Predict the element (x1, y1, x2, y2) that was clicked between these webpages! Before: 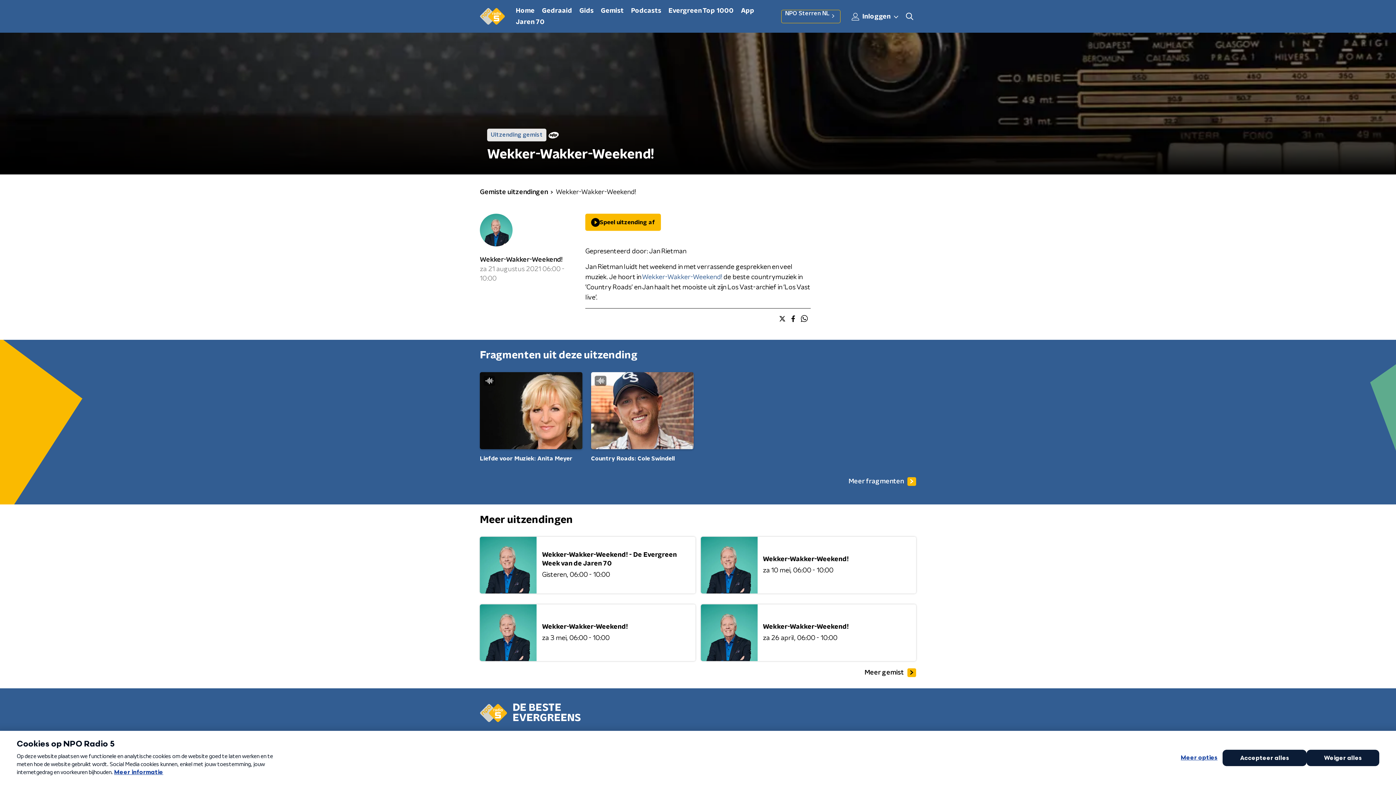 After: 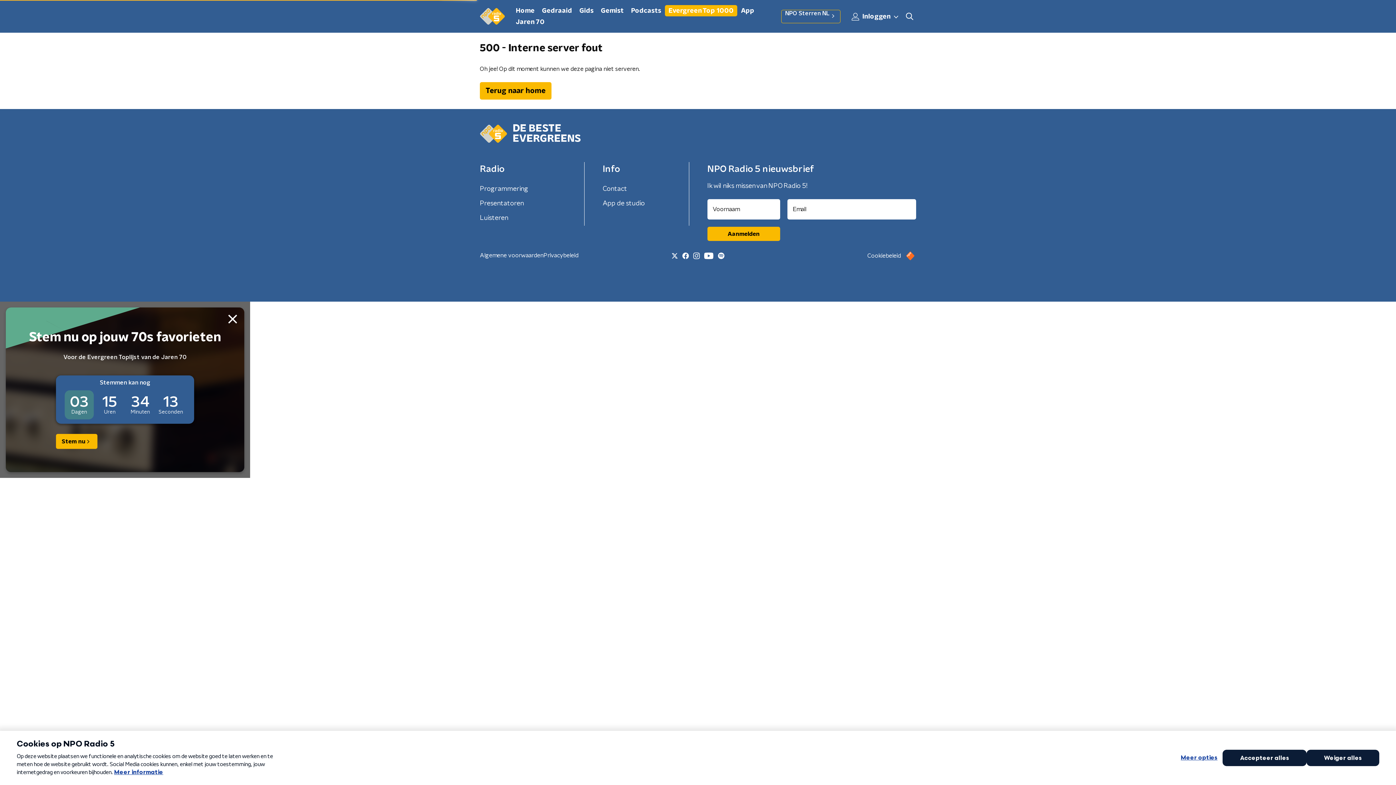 Action: label: Evergreen Top 1000 bbox: (665, 5, 737, 16)